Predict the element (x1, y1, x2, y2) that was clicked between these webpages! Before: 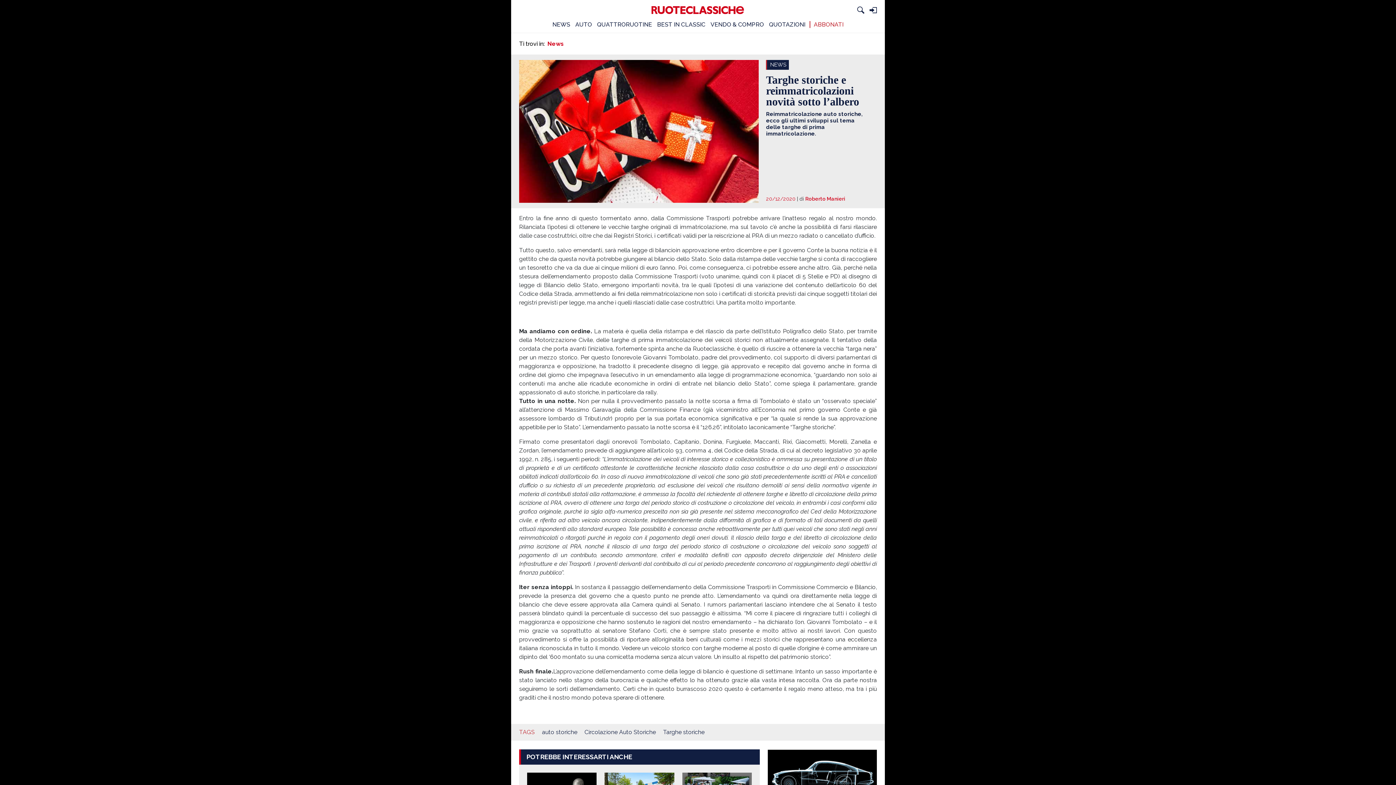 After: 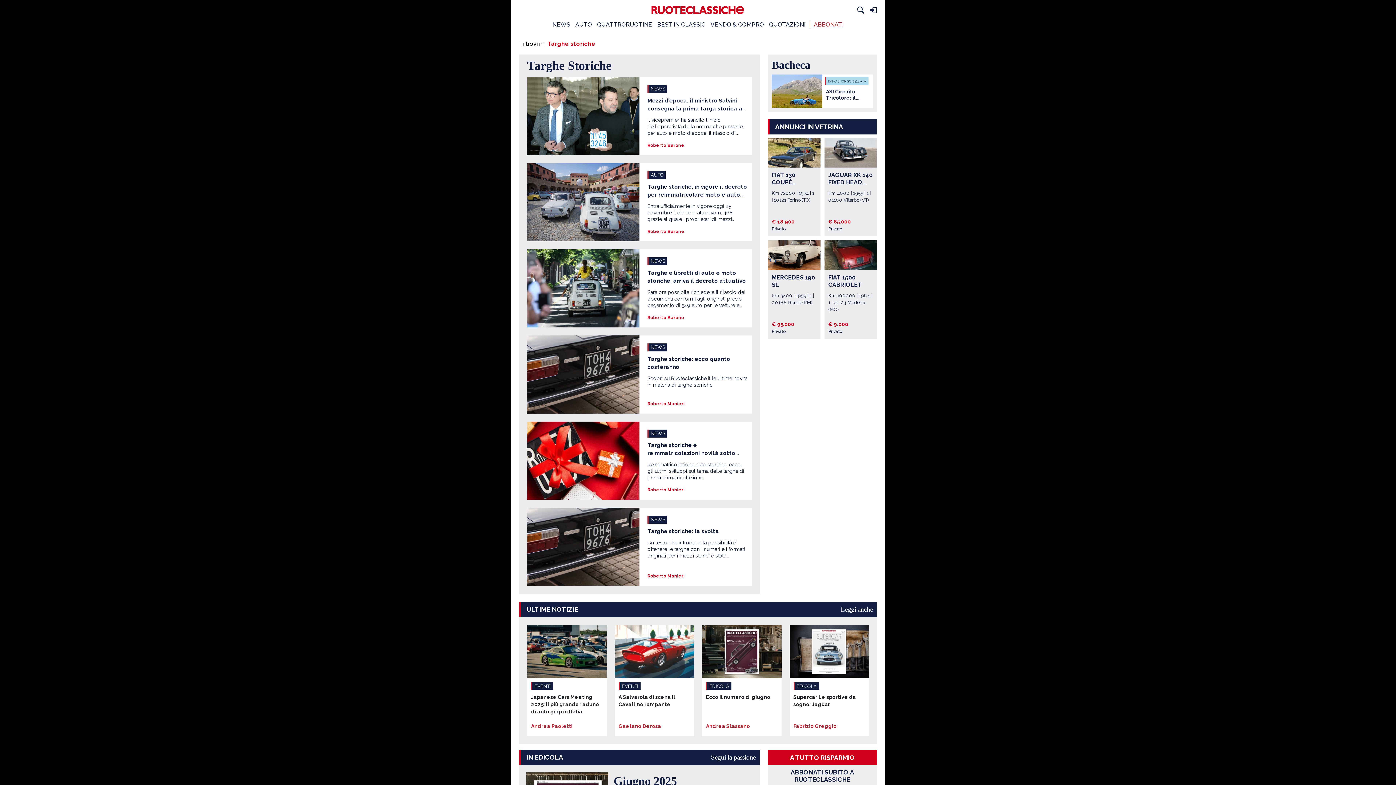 Action: bbox: (663, 728, 704, 735) label: Targhe storiche